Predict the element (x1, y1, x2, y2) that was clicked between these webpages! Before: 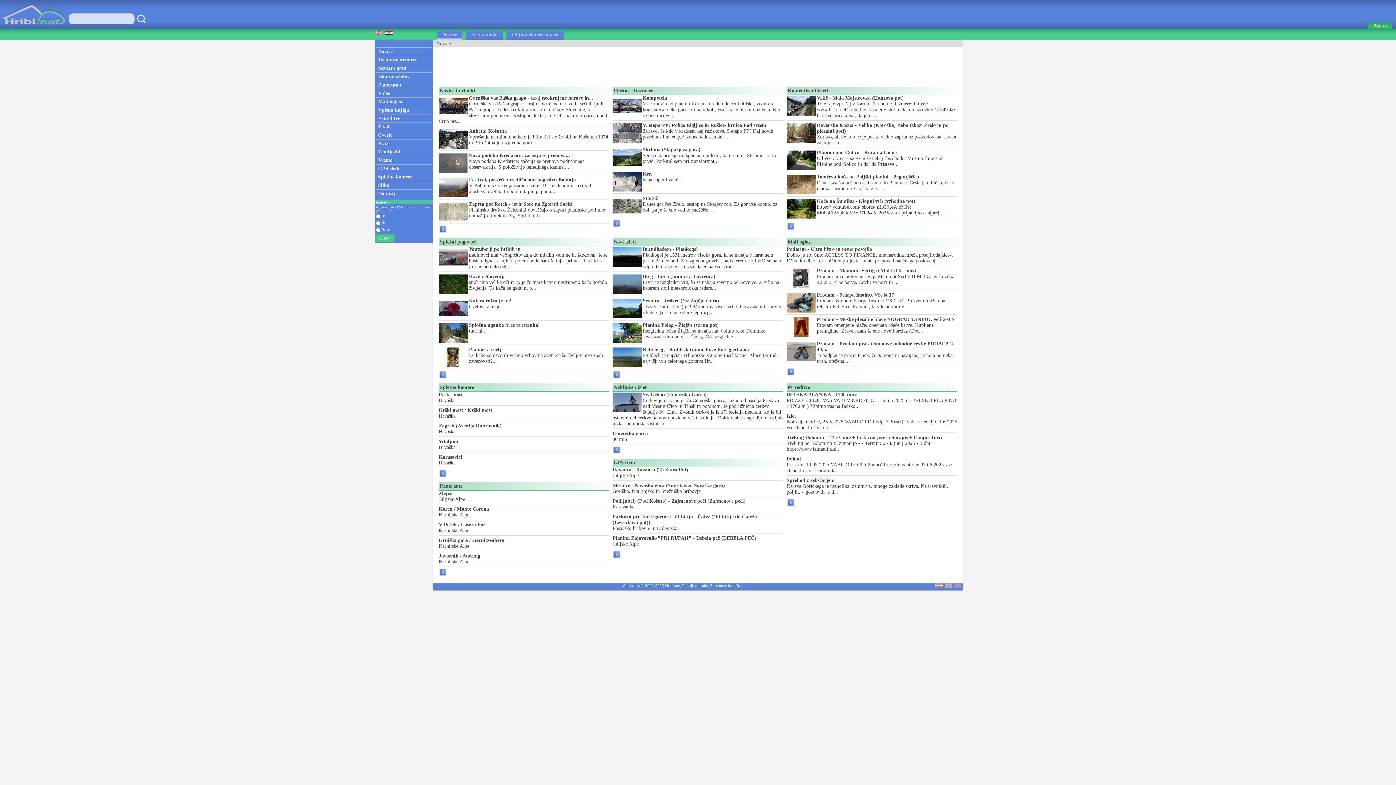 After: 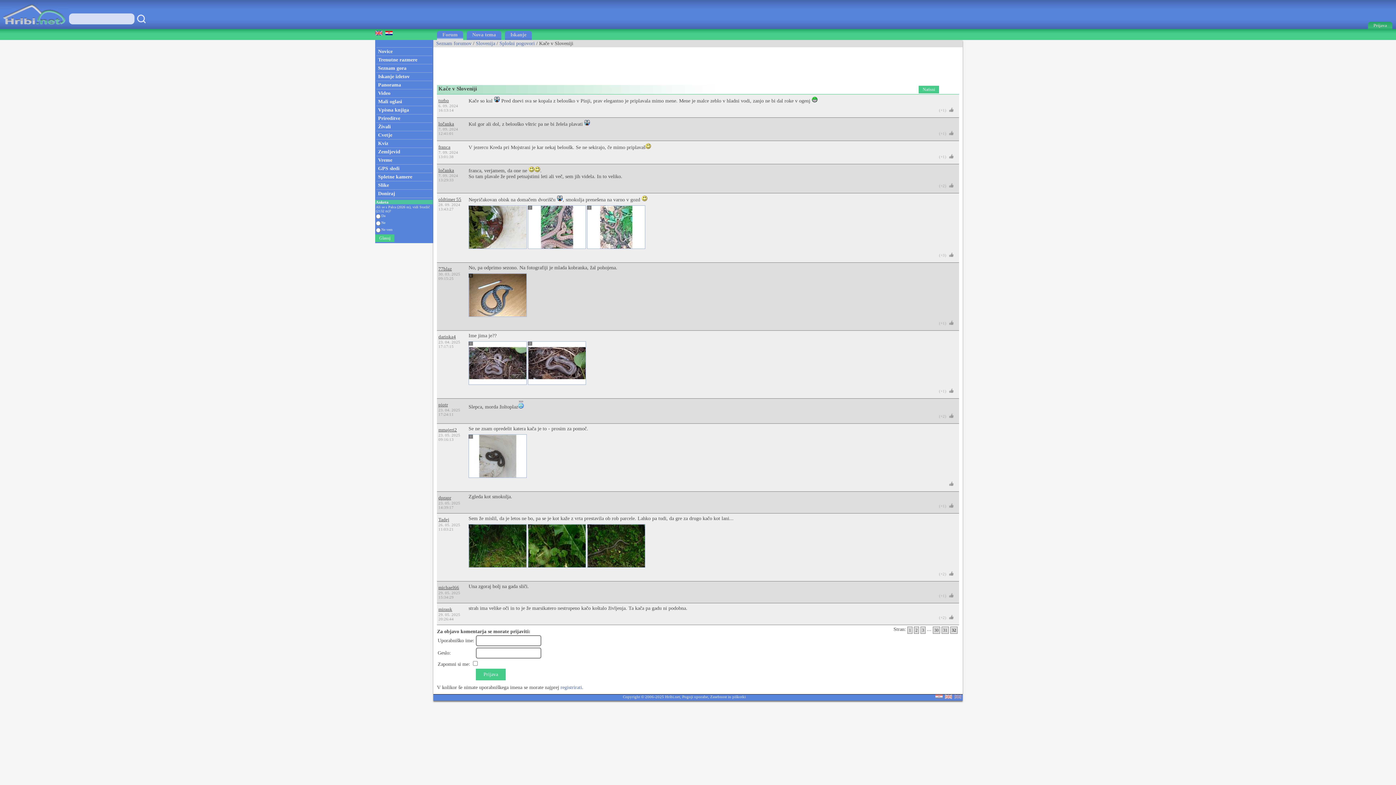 Action: label: Kače v Sloveniji bbox: (469, 273, 504, 279)